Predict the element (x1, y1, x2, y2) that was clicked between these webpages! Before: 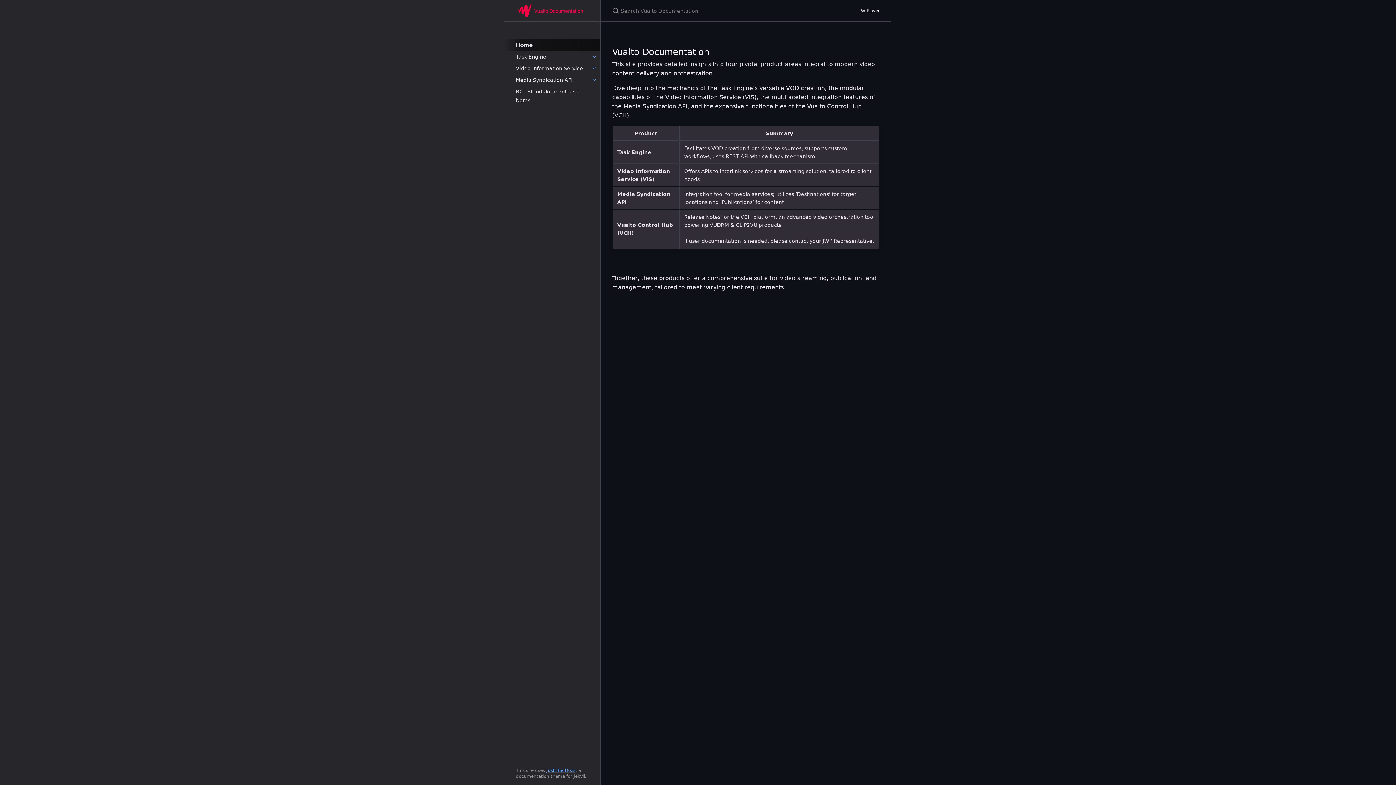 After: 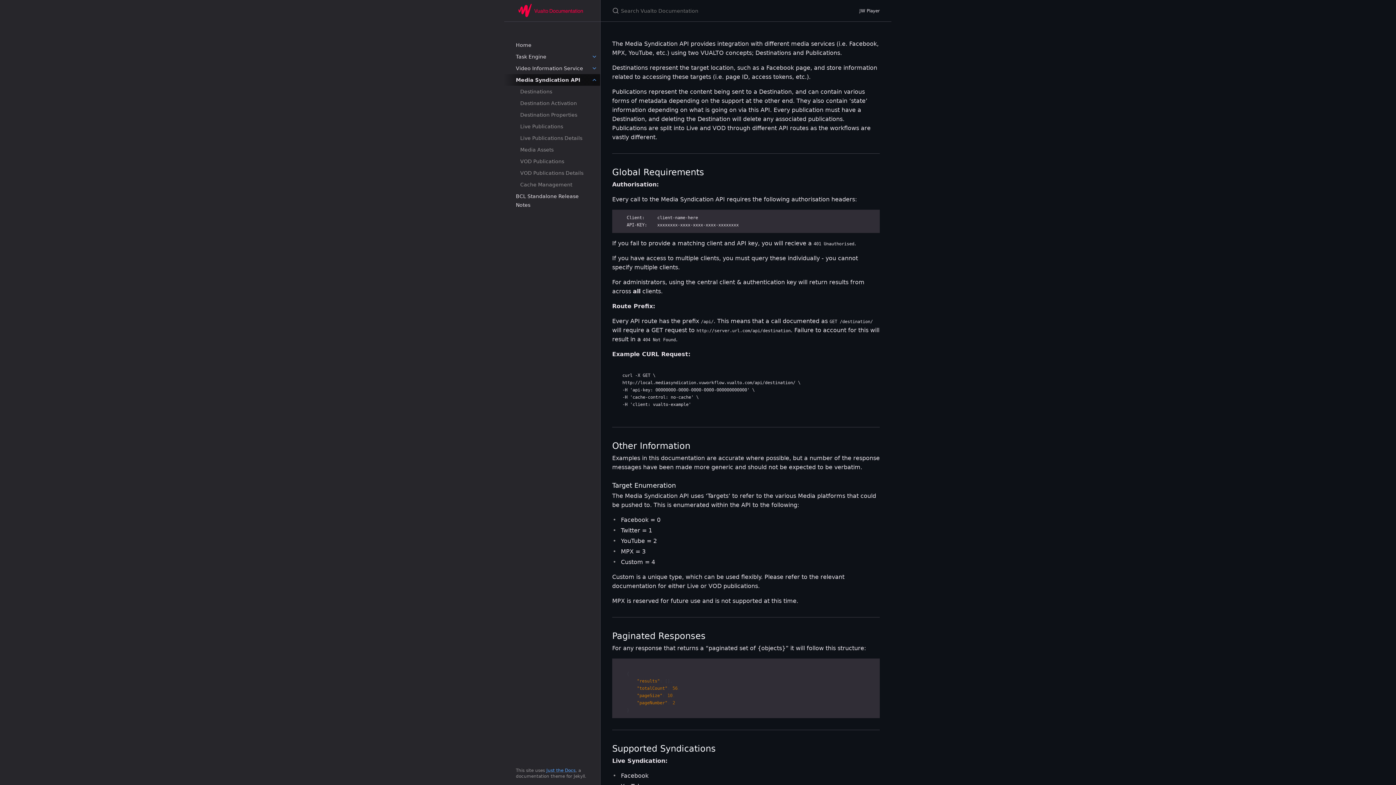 Action: bbox: (504, 74, 600, 85) label: Media Syndication API